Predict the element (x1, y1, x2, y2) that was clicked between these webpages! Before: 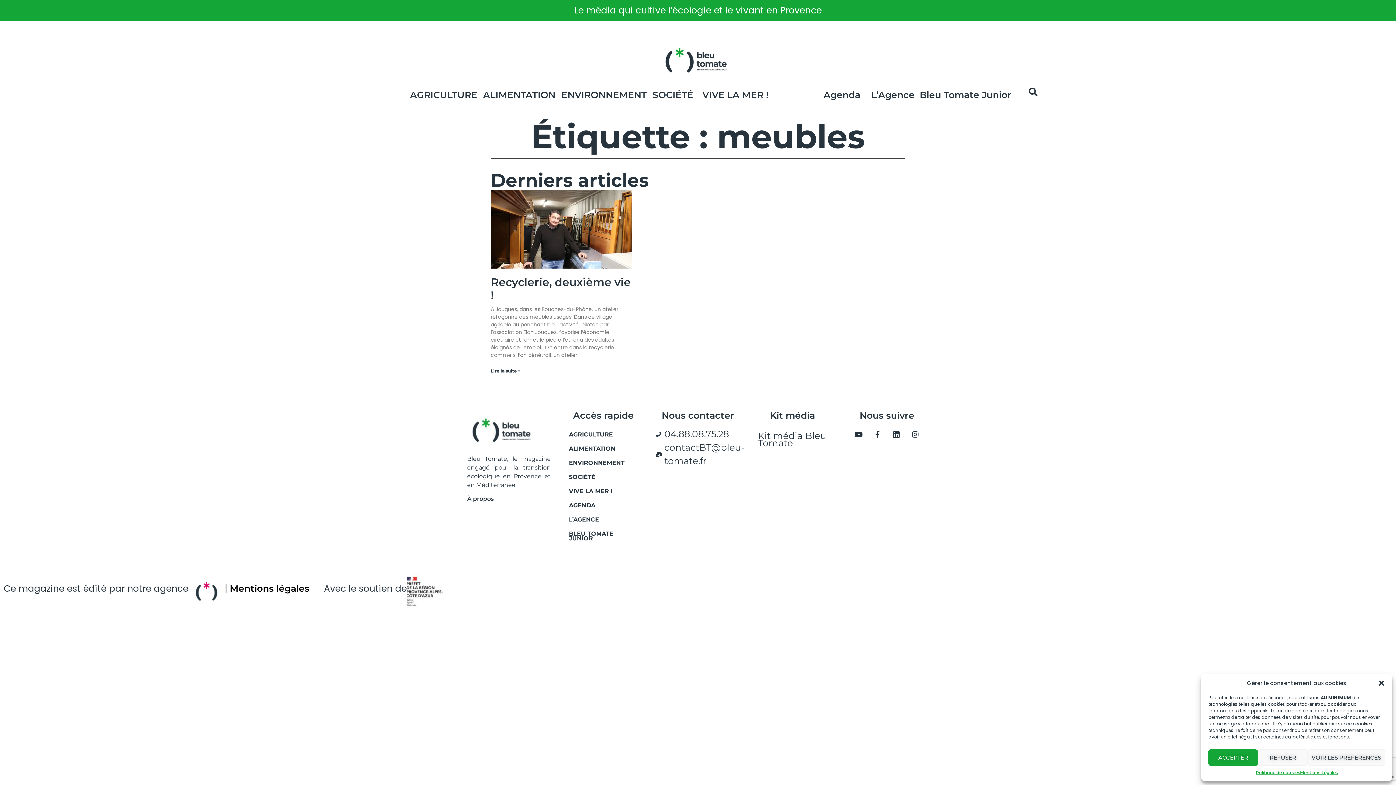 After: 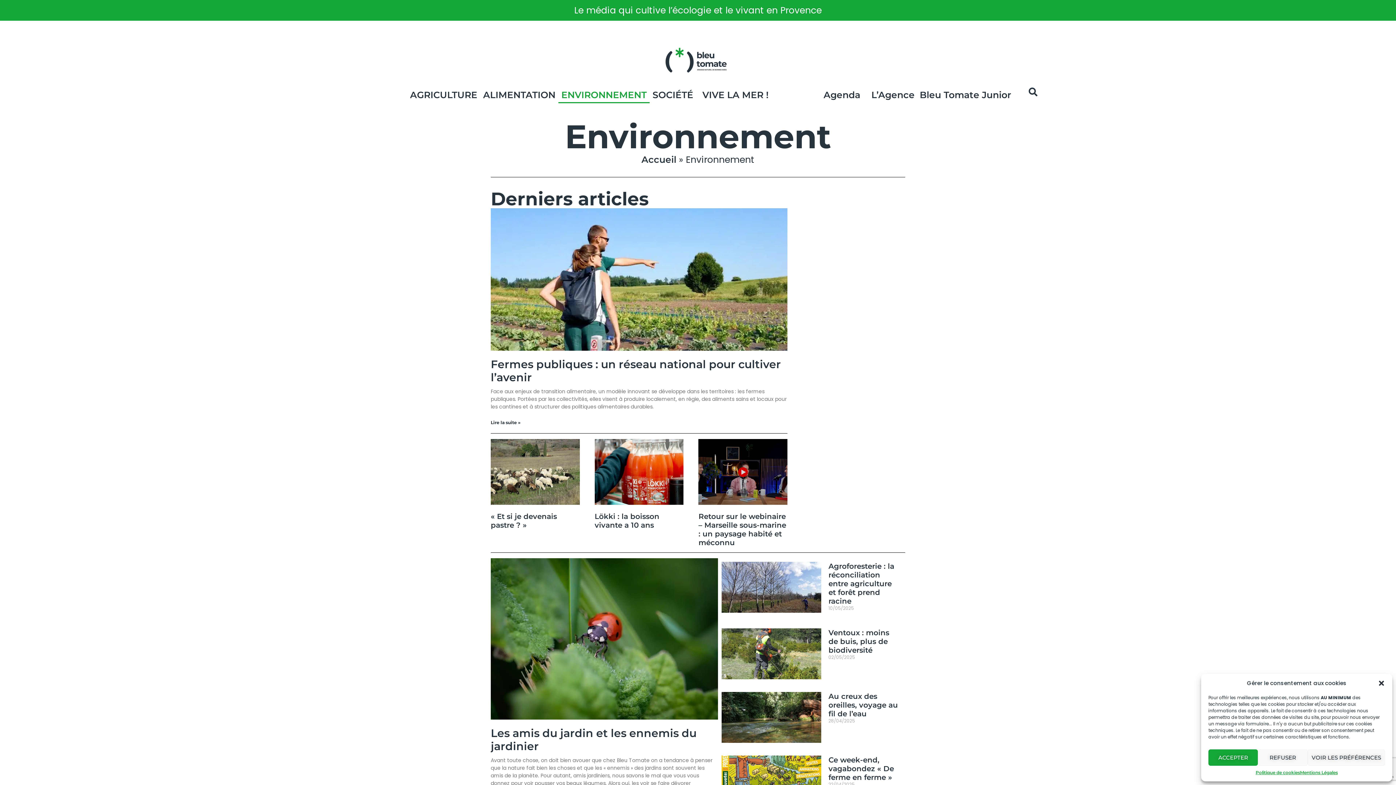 Action: label: ENVIRONNEMENT bbox: (558, 86, 649, 103)